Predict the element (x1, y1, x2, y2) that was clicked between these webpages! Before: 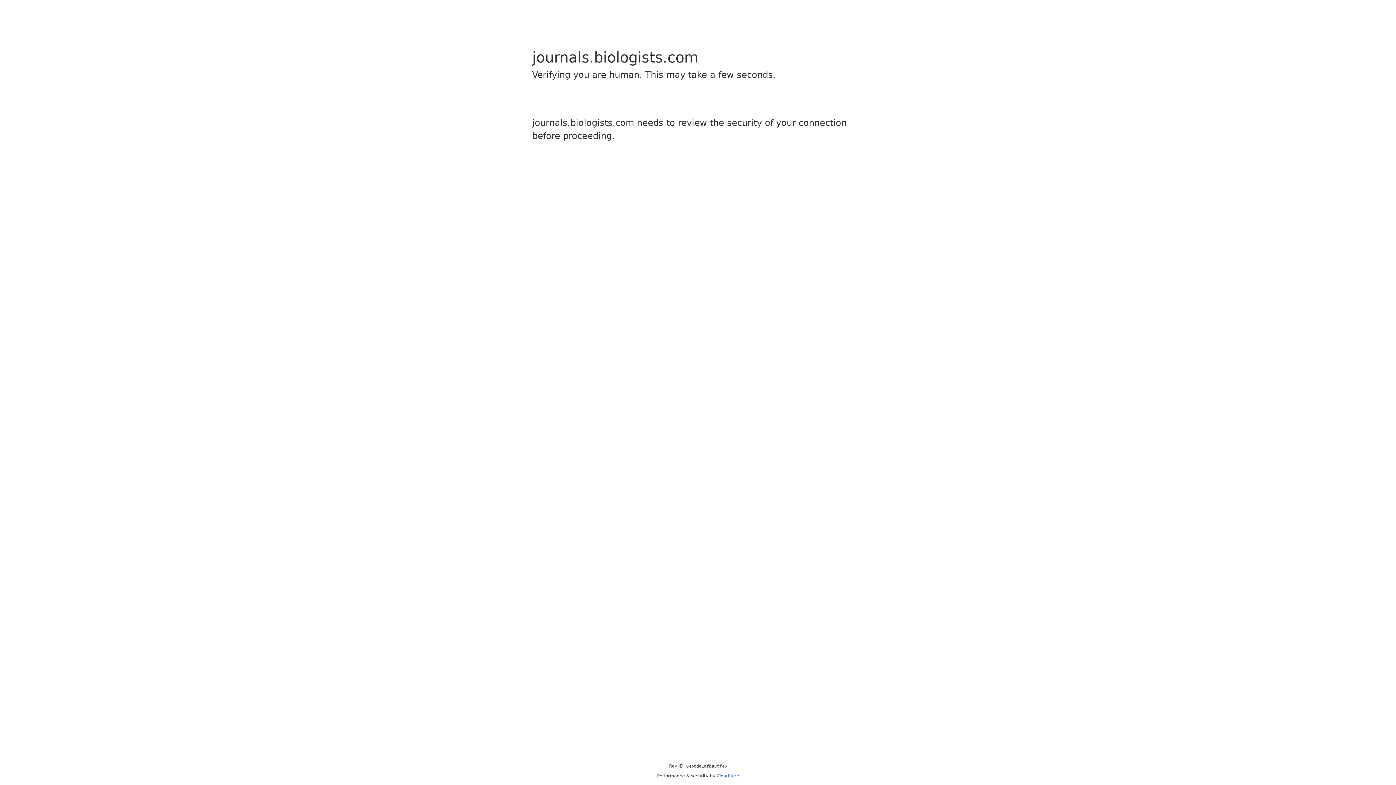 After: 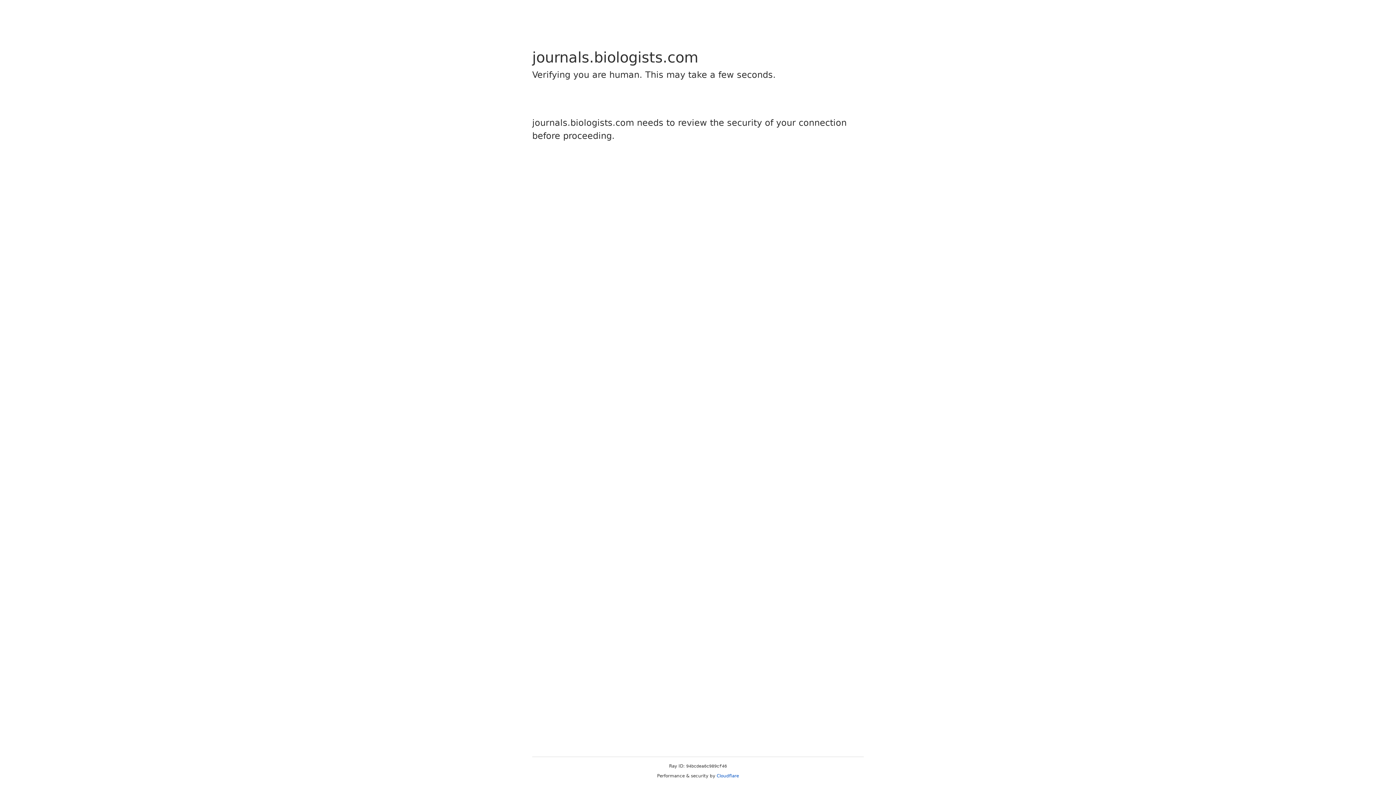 Action: bbox: (716, 773, 739, 778) label: Cloudflare